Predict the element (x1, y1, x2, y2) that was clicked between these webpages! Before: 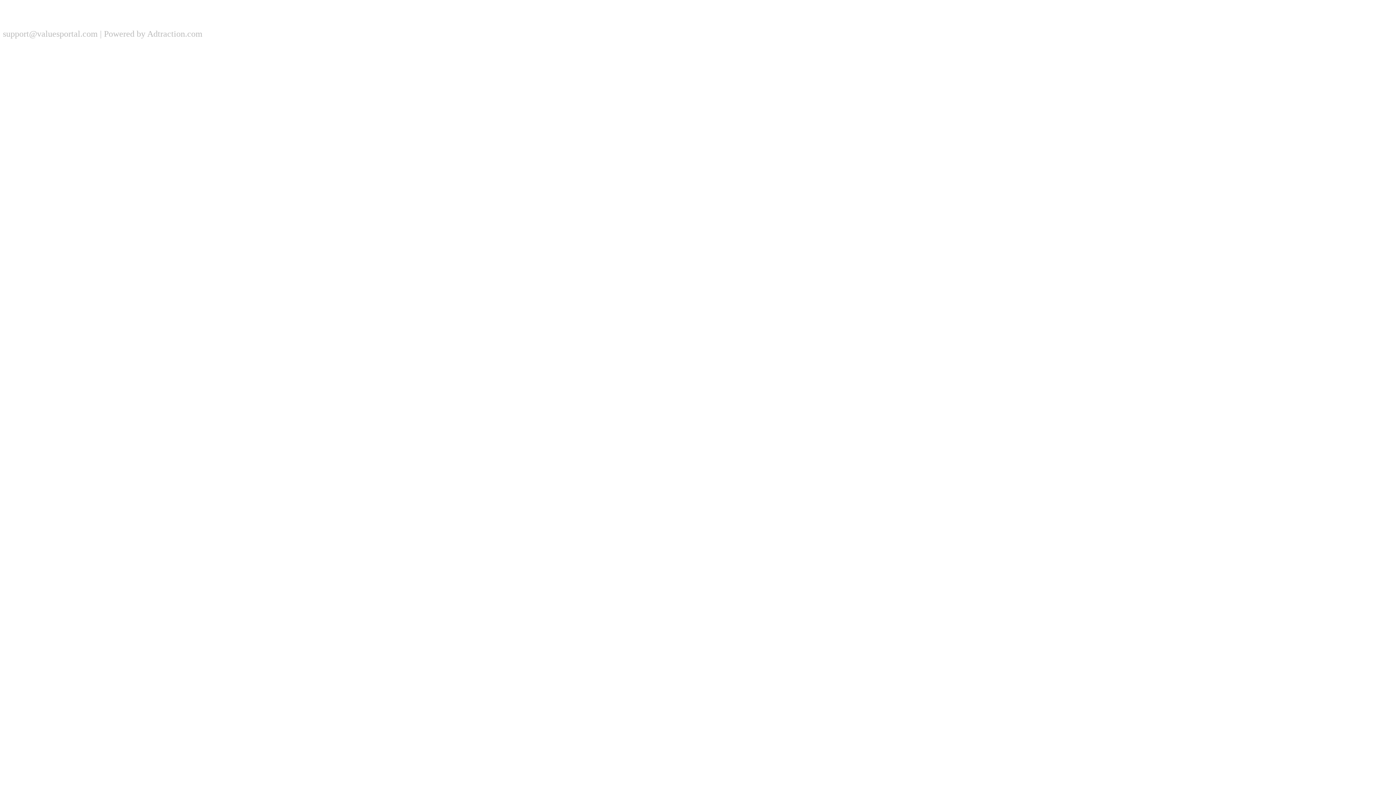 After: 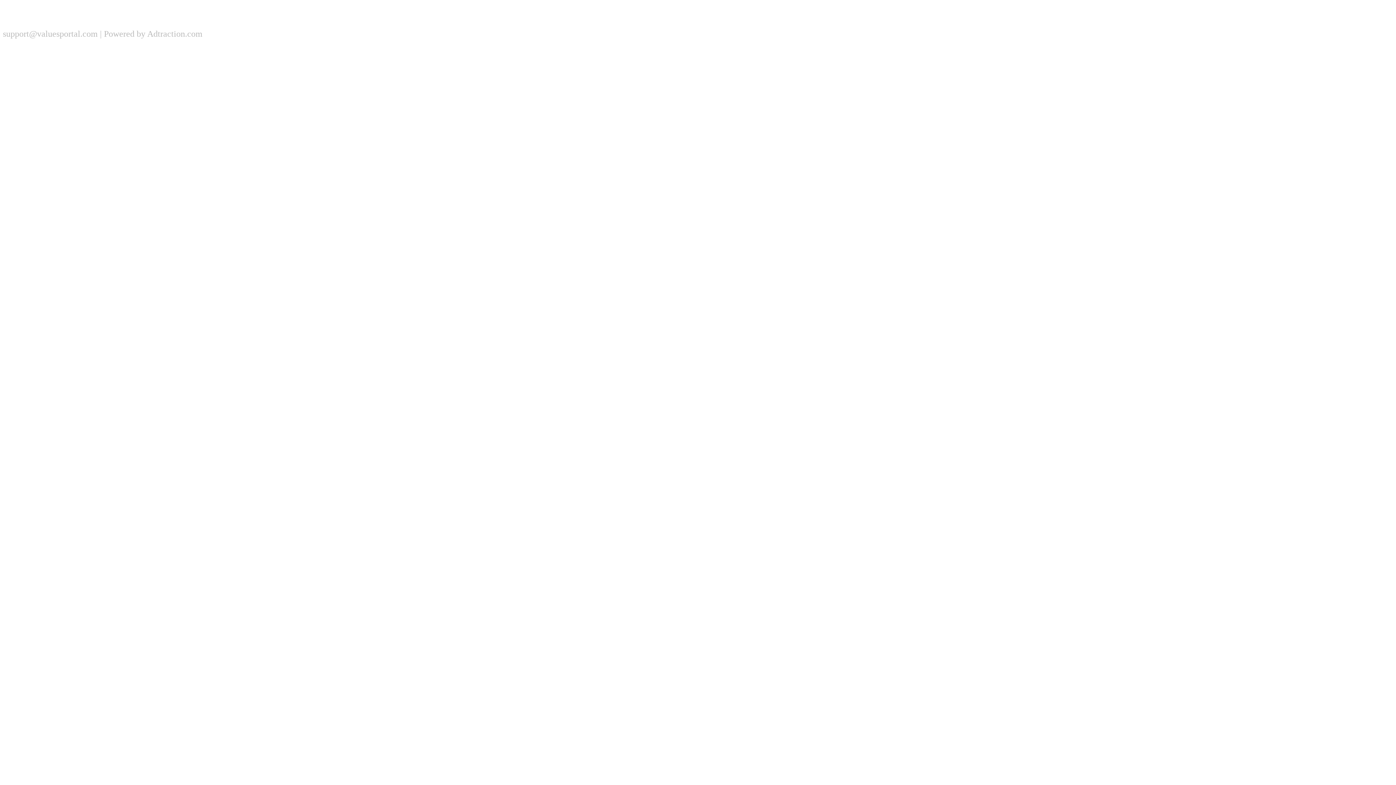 Action: label: Powered by Adtraction.com bbox: (104, 29, 202, 38)